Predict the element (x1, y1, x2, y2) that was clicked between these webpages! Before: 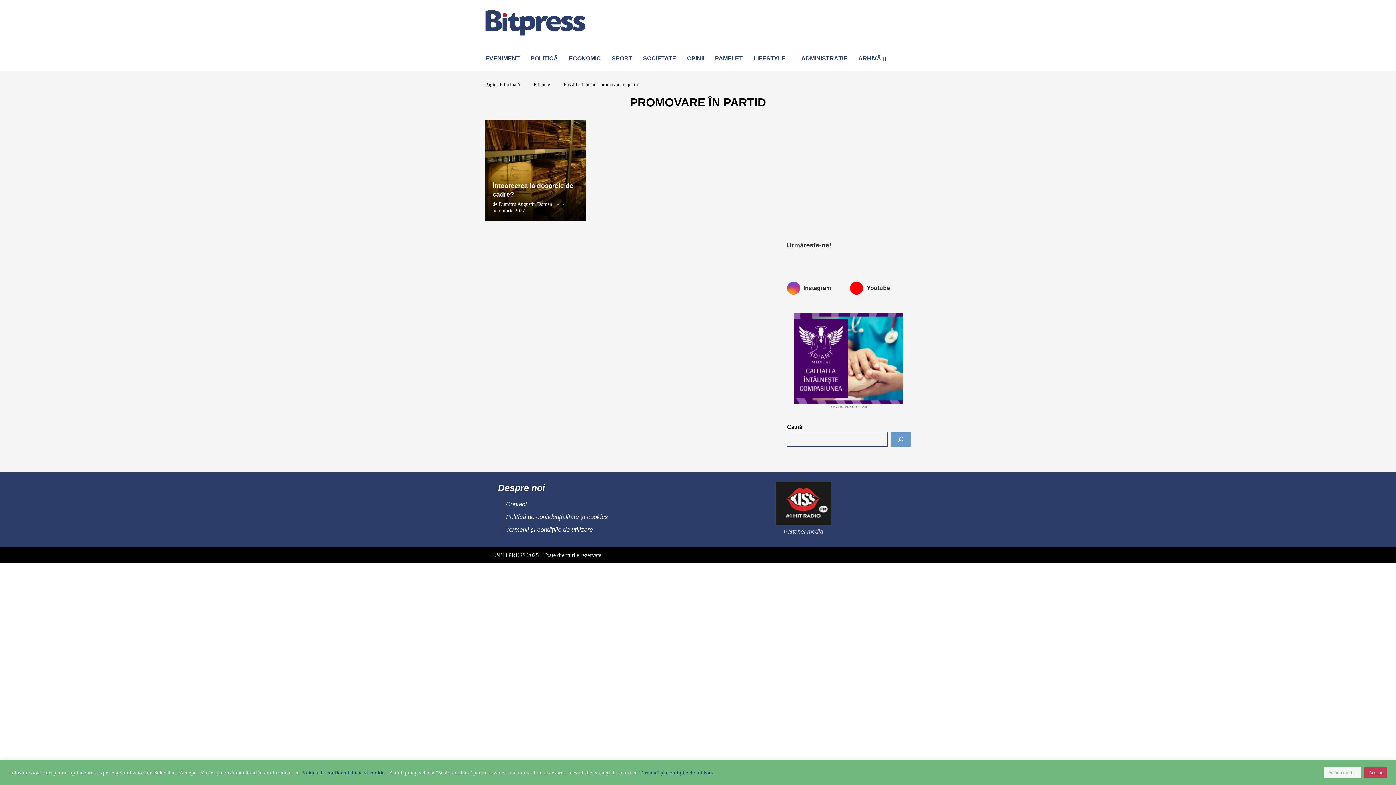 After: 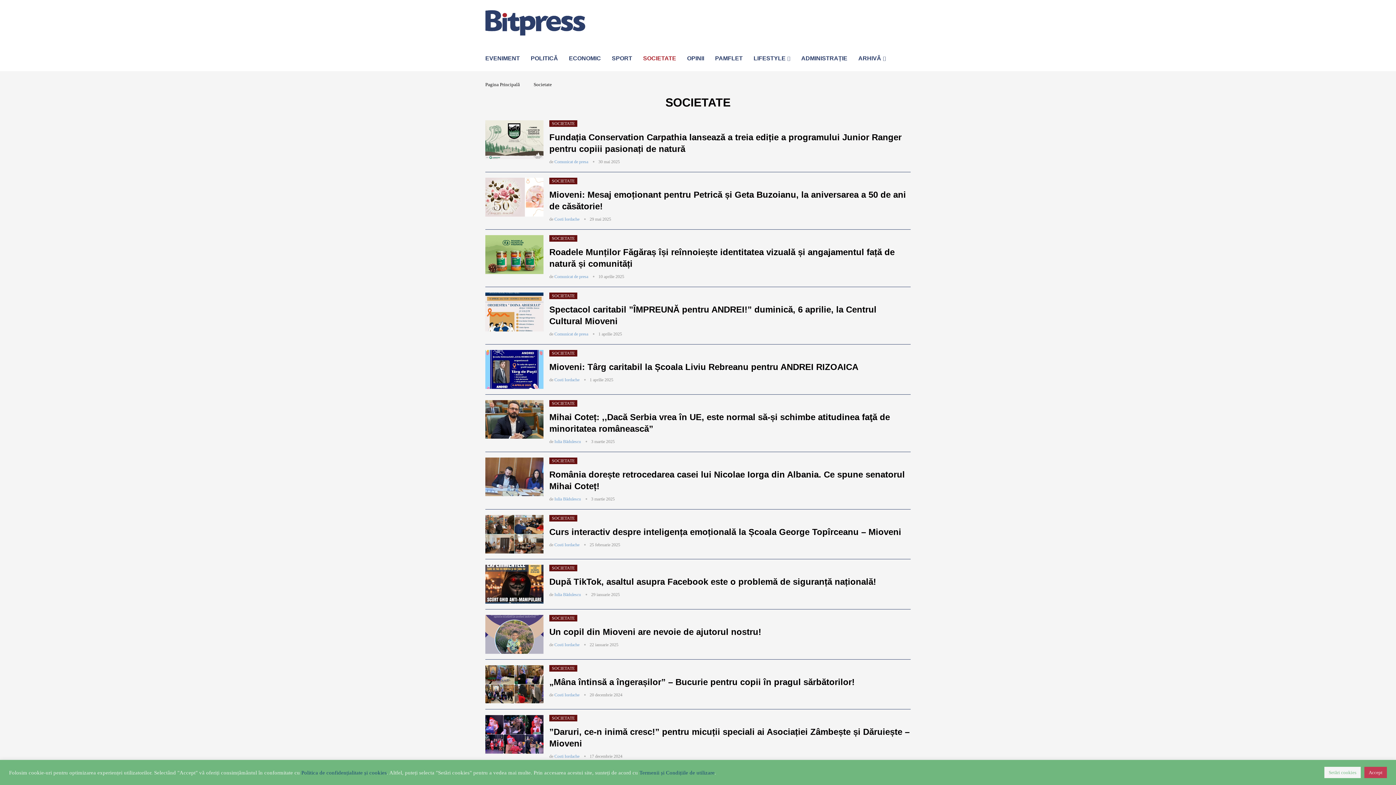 Action: bbox: (643, 49, 676, 67) label: SOCIETATE